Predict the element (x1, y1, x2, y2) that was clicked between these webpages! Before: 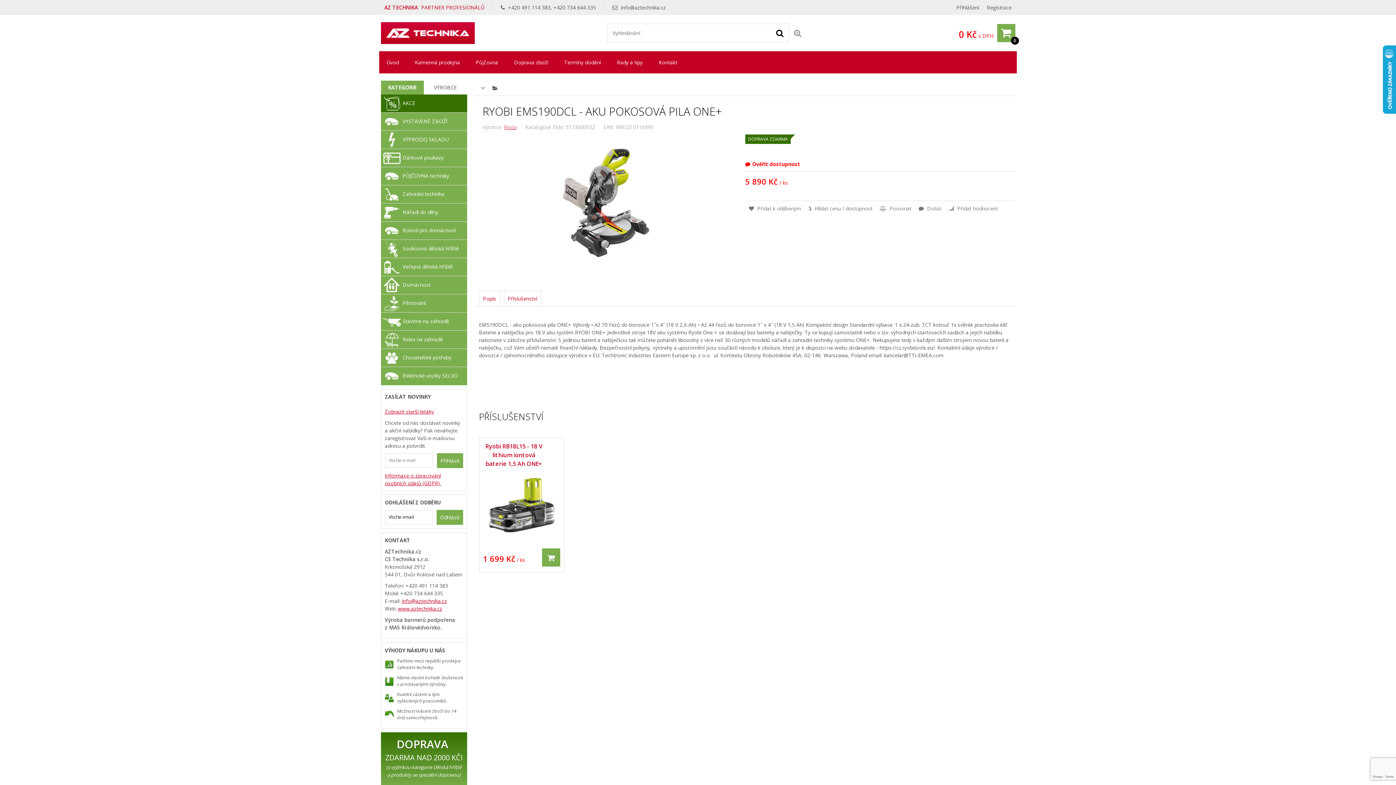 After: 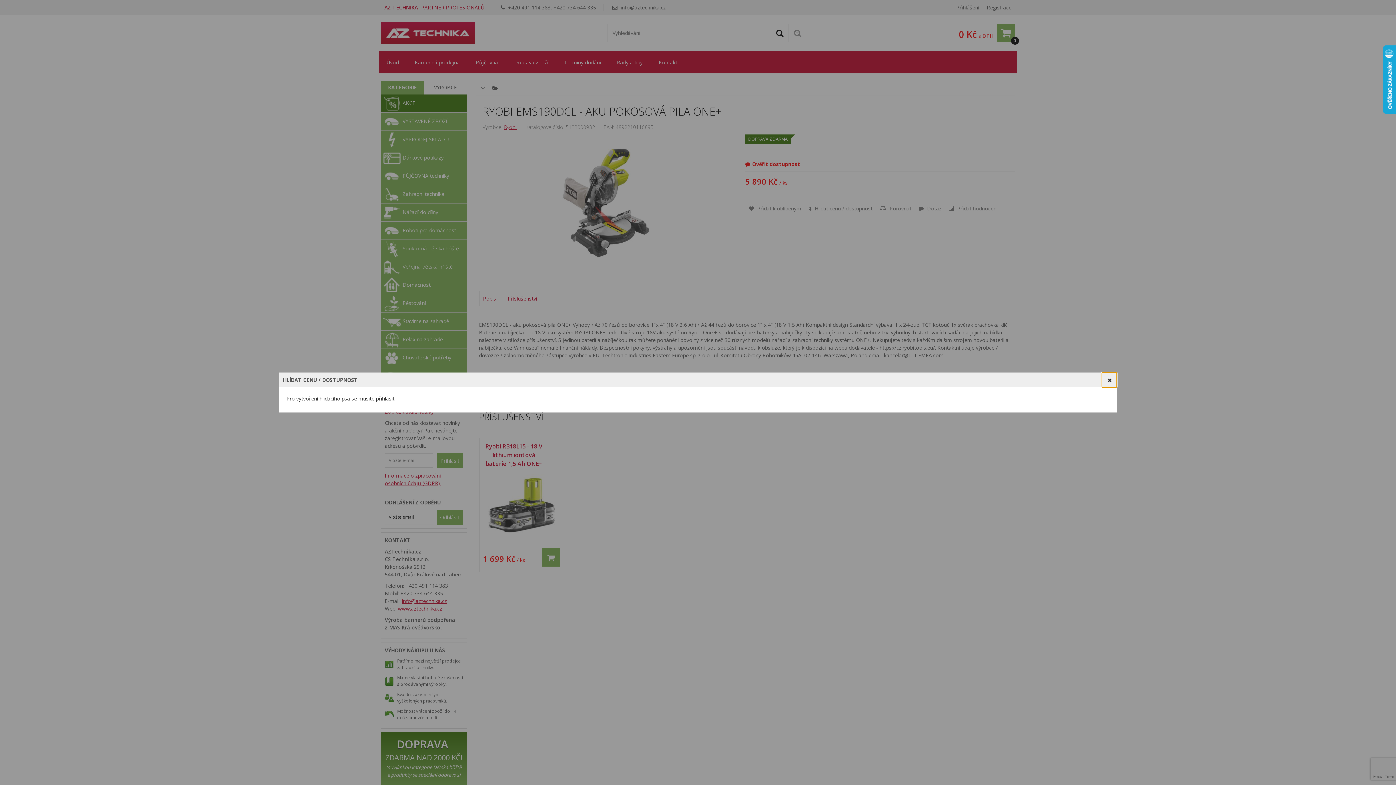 Action: label: ‌ Hlídat cenu / dostupnost bbox: (805, 201, 876, 216)